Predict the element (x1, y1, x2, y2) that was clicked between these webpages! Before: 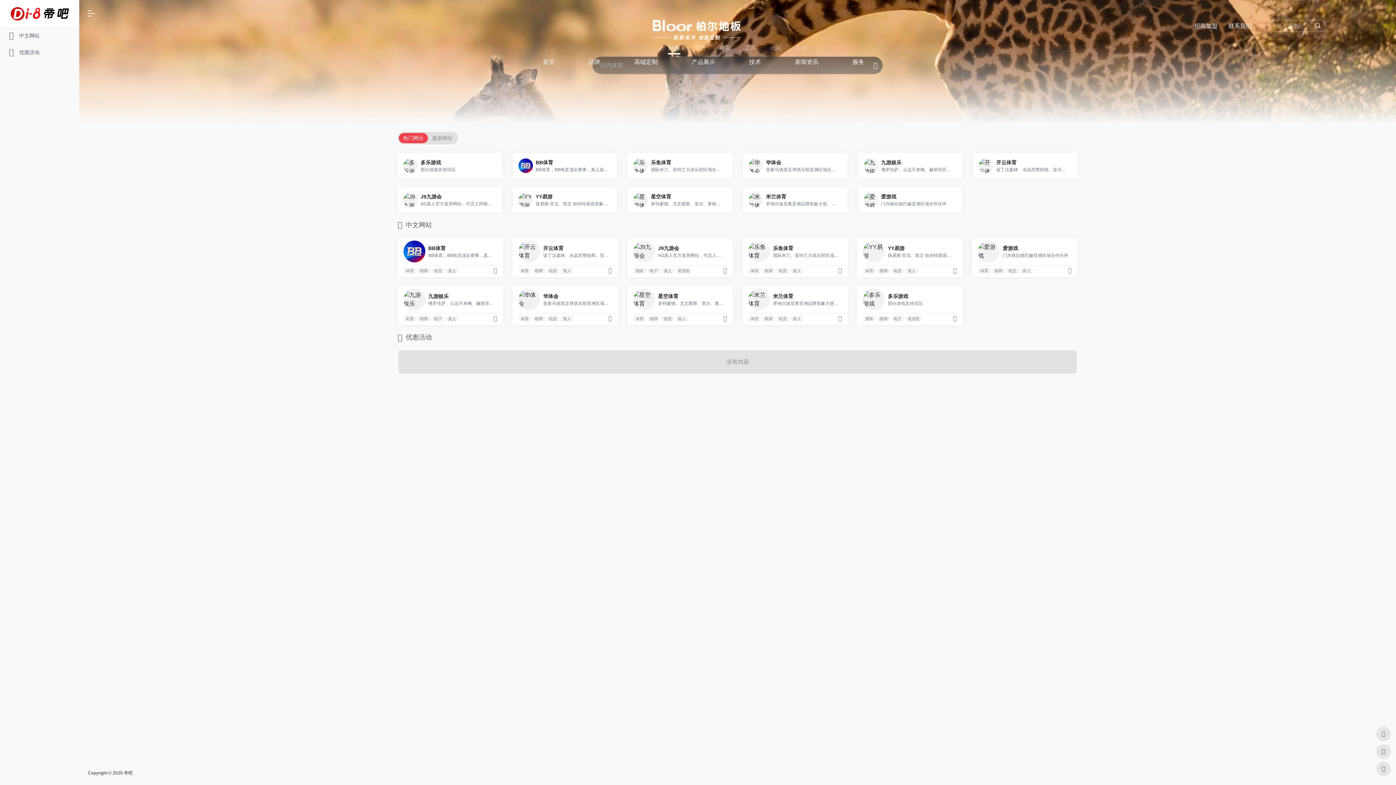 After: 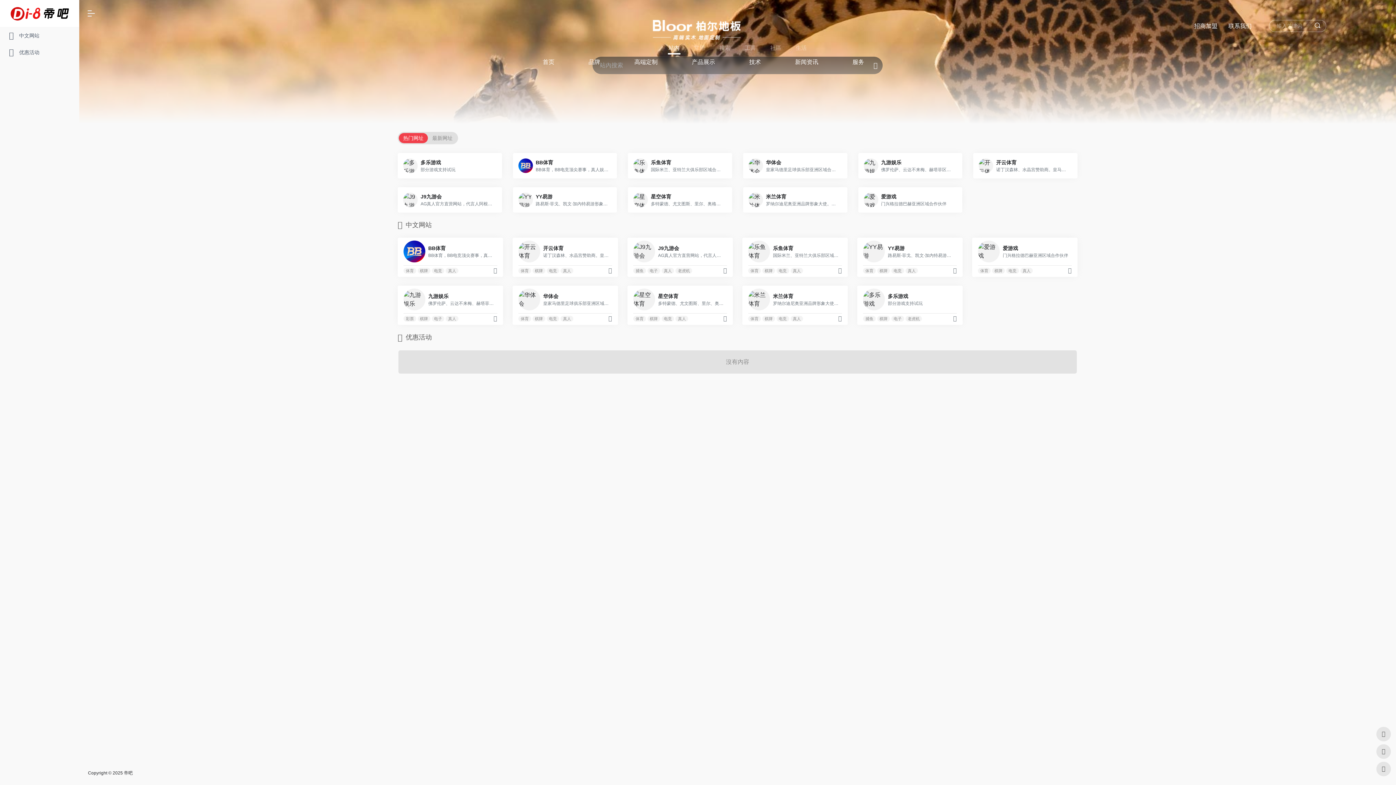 Action: bbox: (1314, 22, 1326, 28)